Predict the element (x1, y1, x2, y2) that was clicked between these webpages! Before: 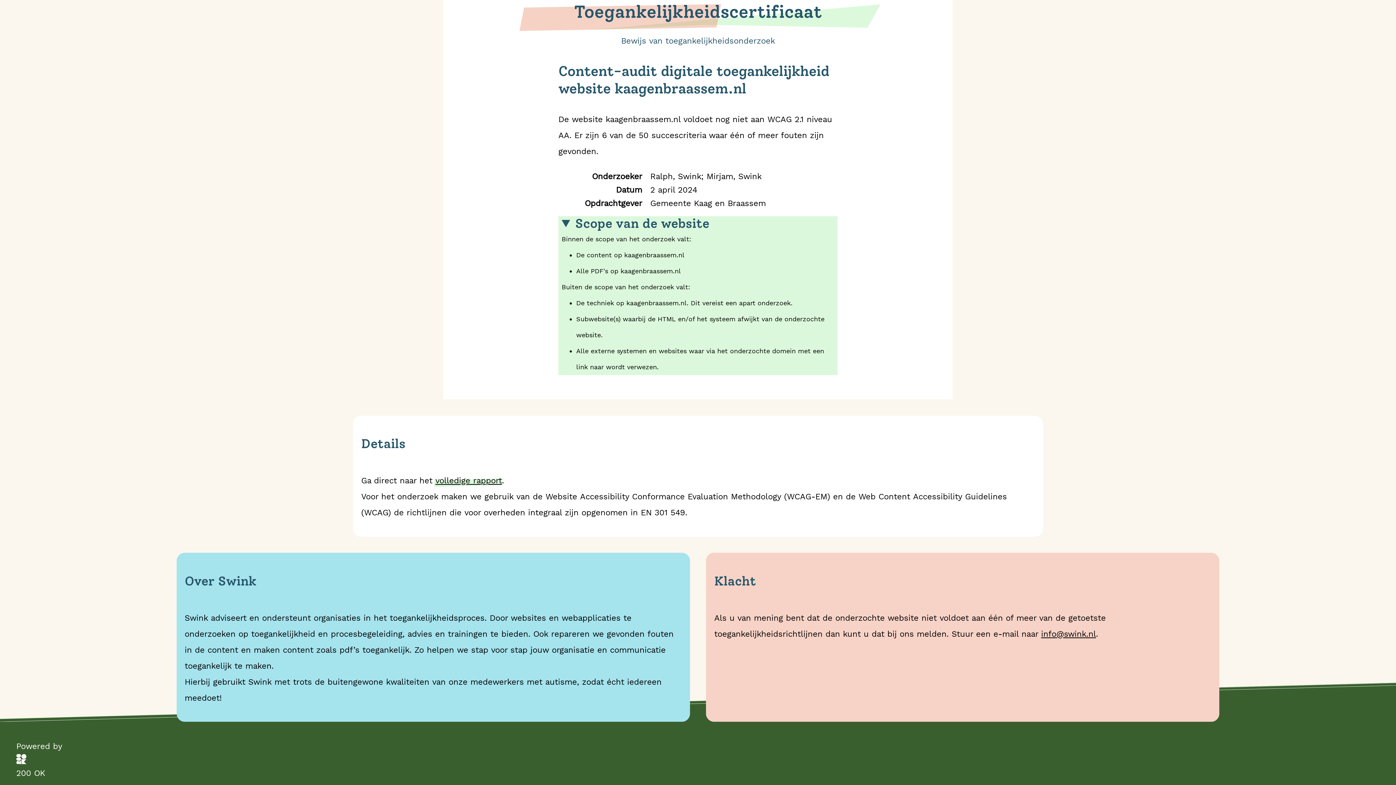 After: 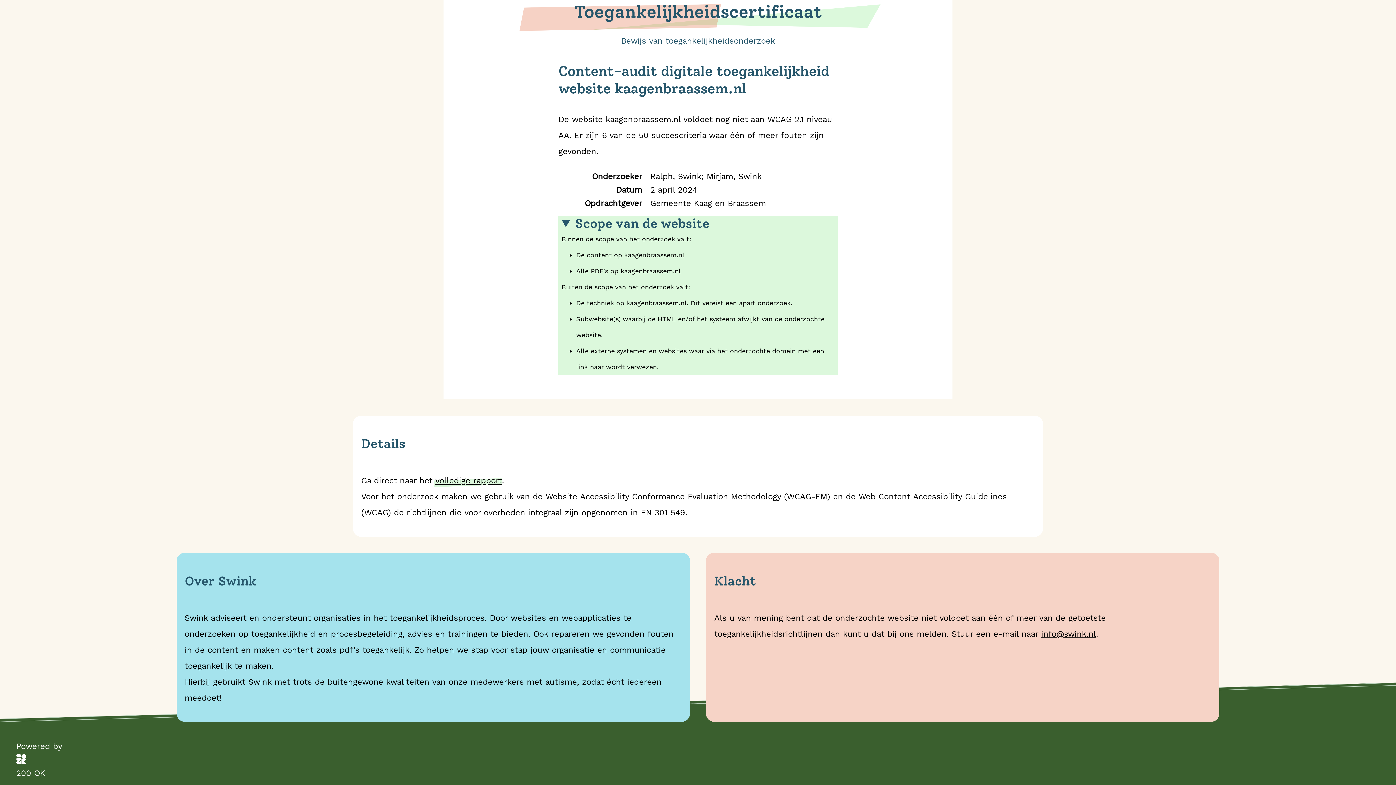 Action: bbox: (1041, 629, 1096, 638) label: info@swink.nl